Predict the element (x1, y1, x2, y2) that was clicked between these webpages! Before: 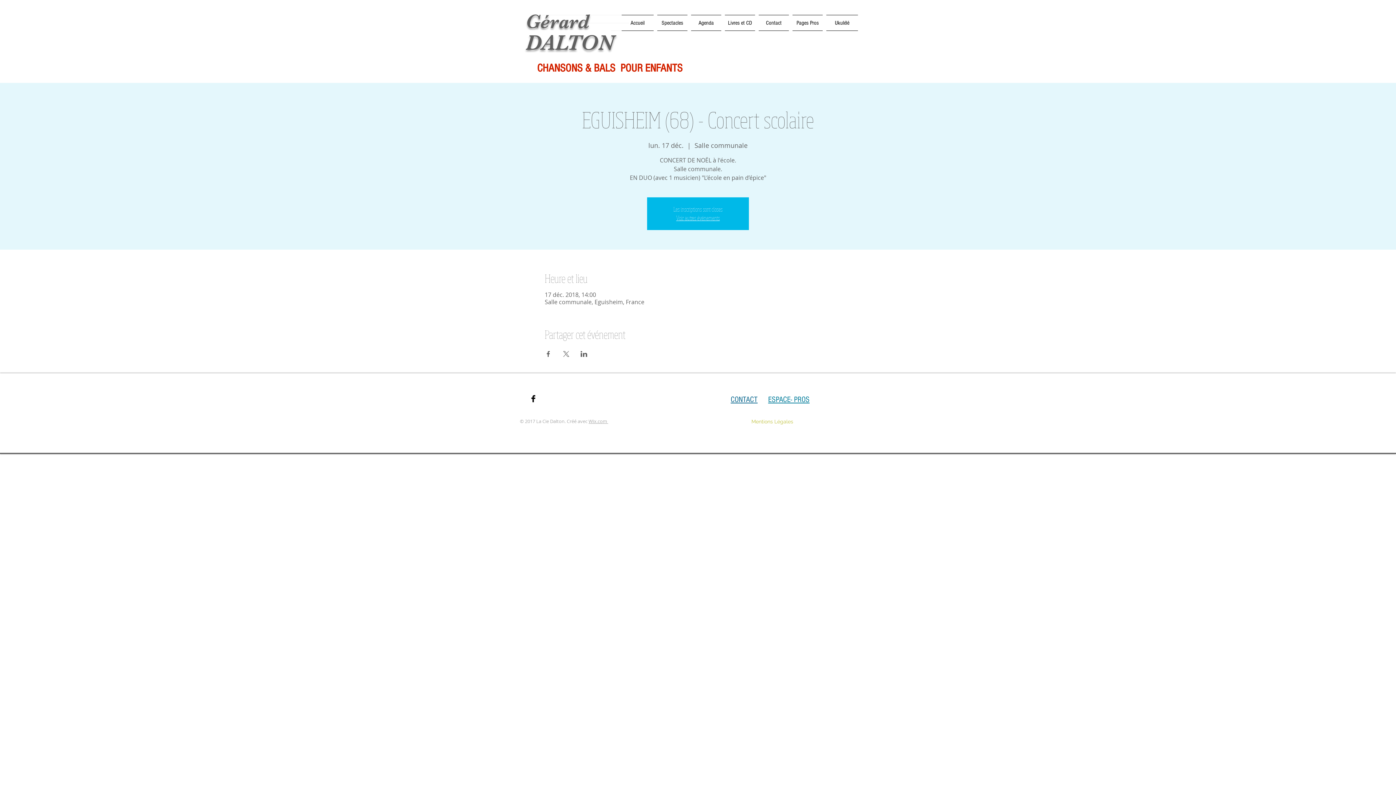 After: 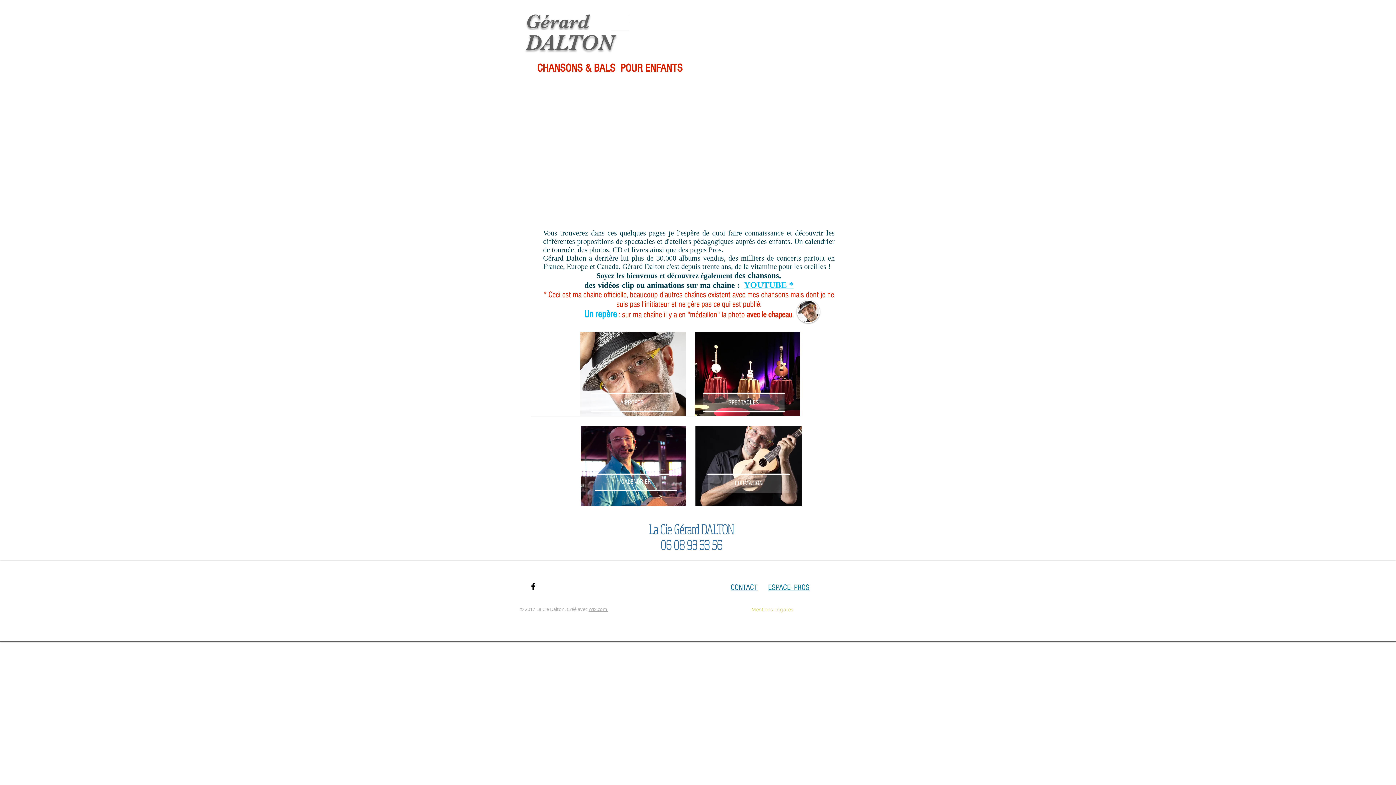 Action: label: Accueil bbox: (621, 14, 655, 30)